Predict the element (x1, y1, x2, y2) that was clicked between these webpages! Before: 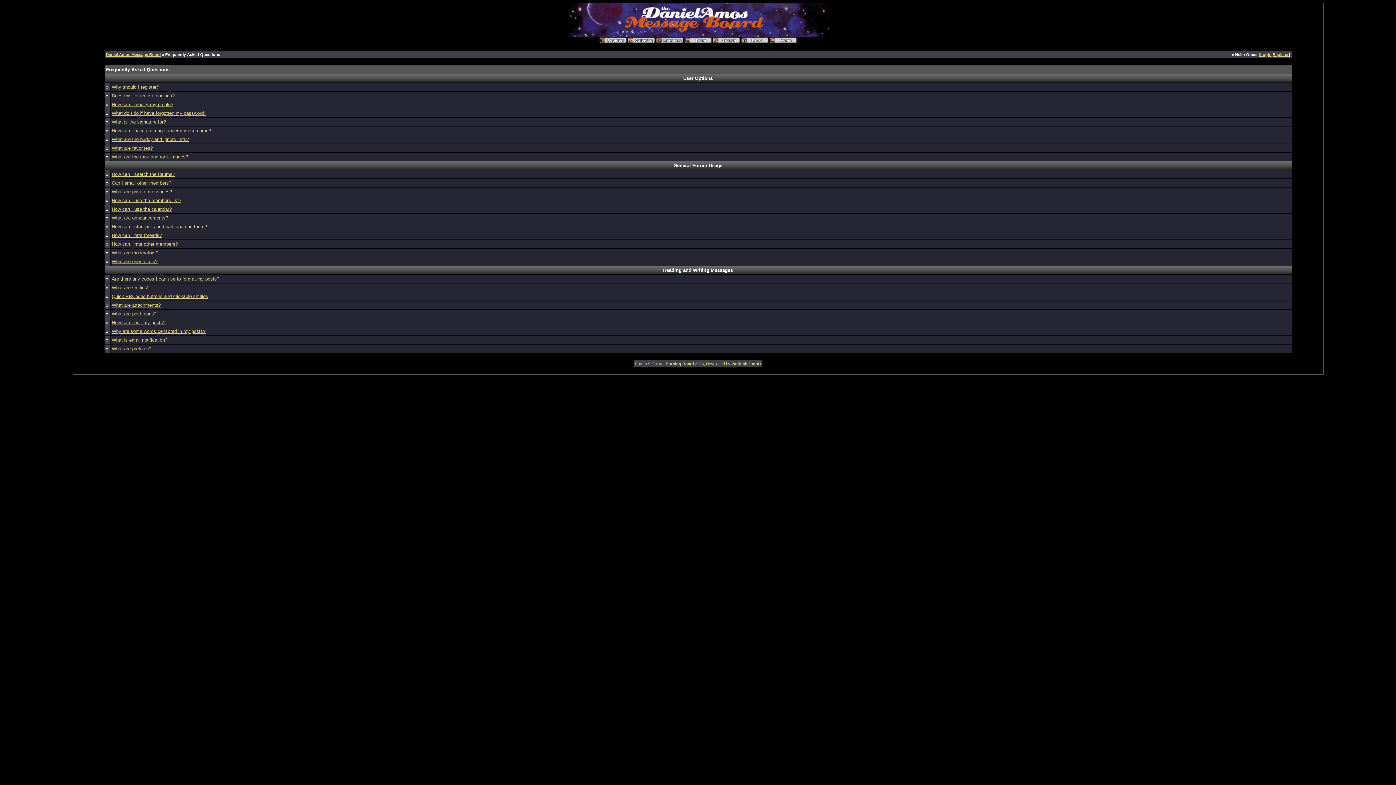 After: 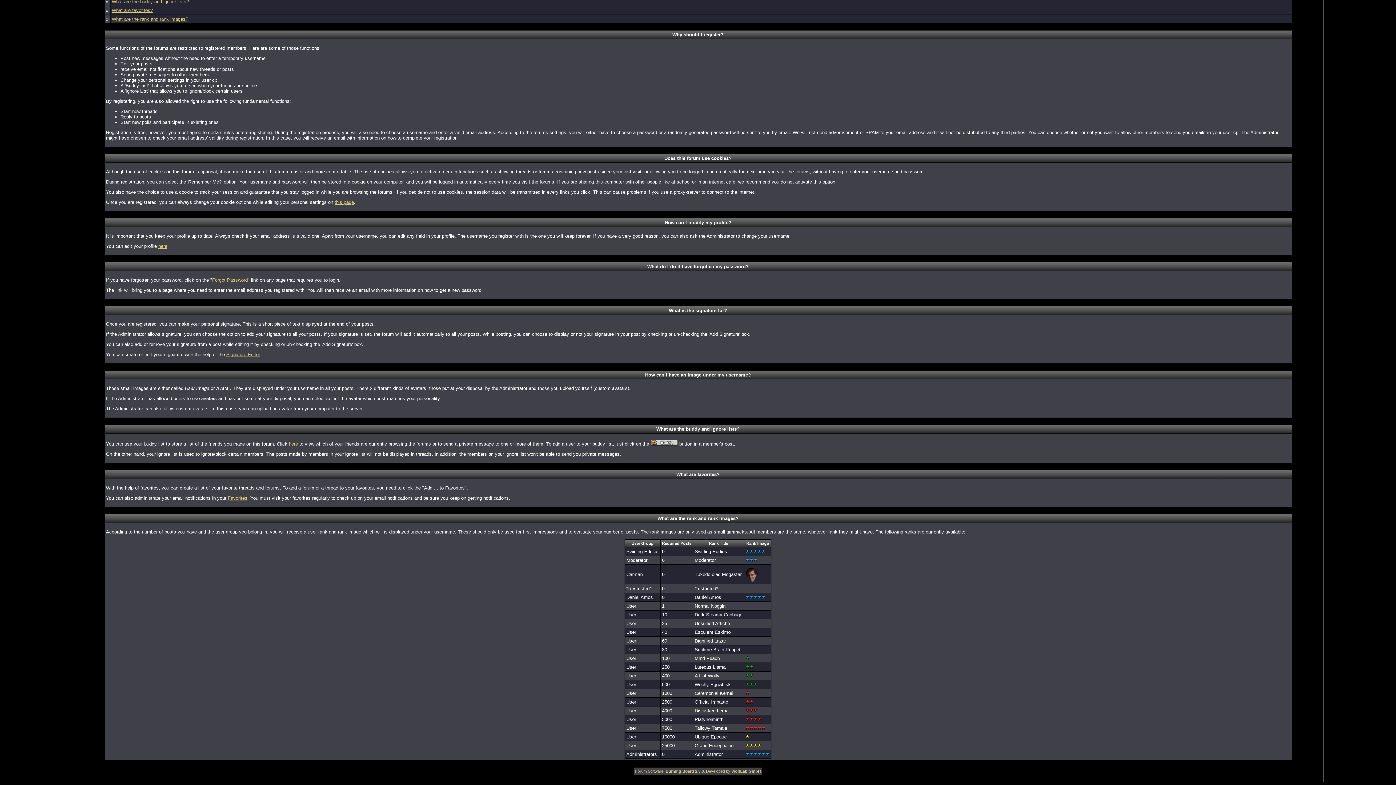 Action: label: What are the buddy and ignore lists? bbox: (111, 136, 188, 142)